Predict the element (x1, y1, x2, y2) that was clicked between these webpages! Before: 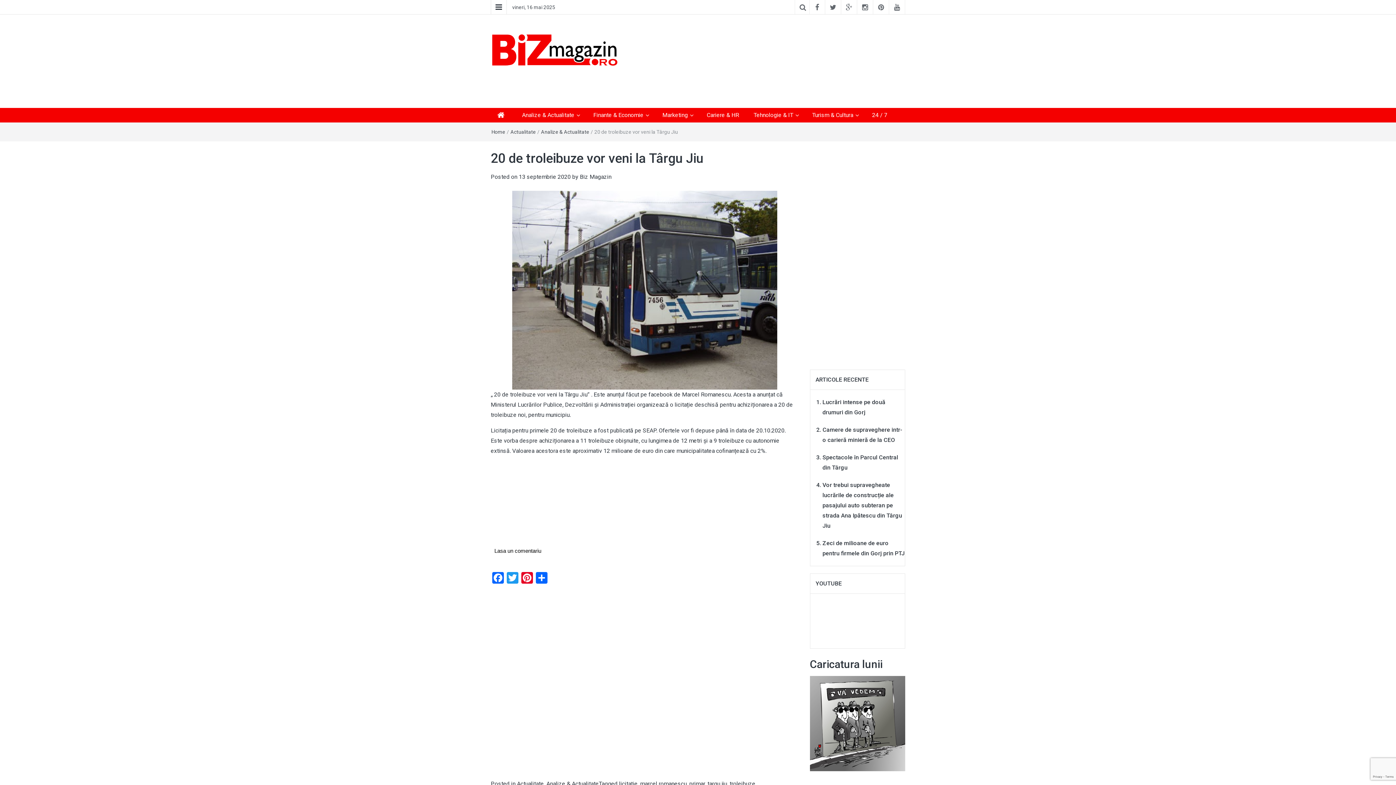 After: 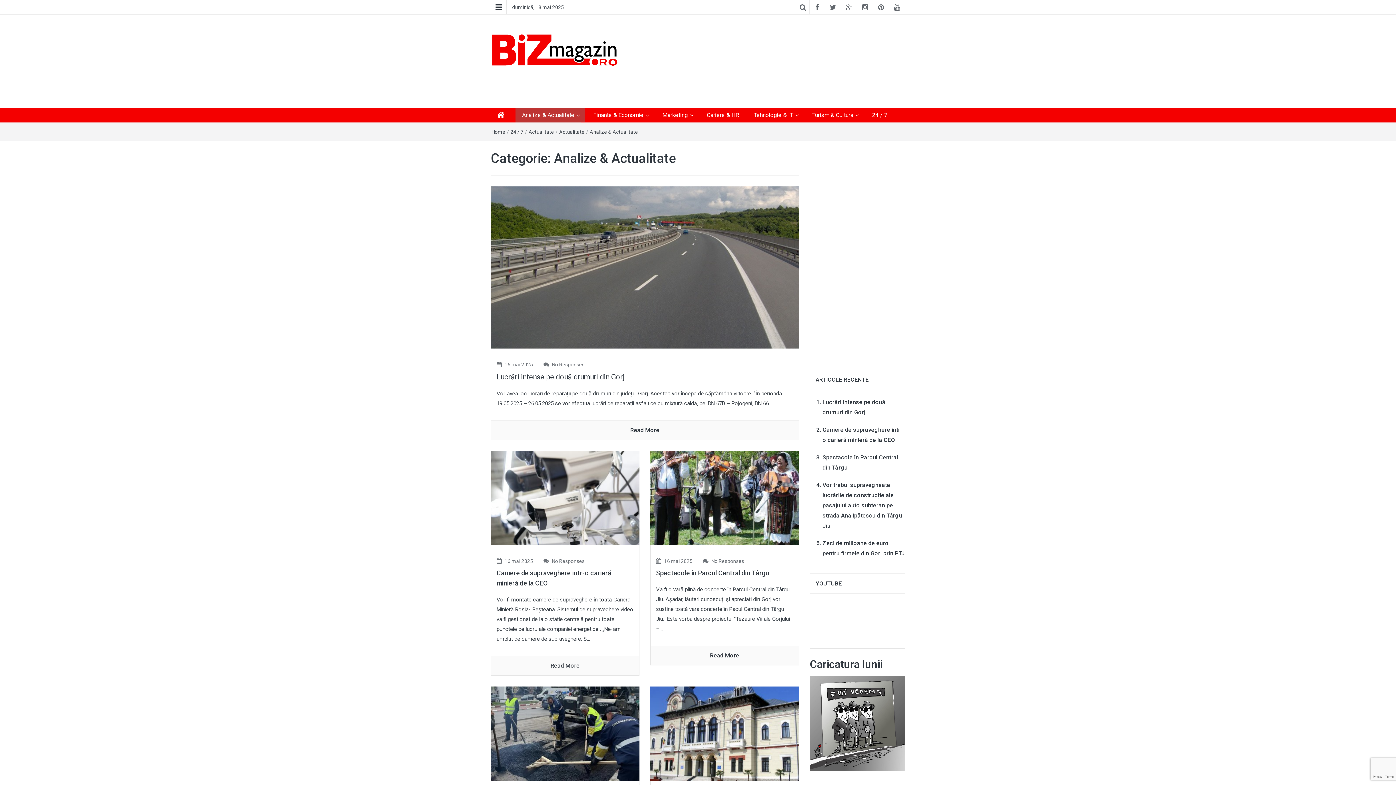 Action: bbox: (515, 108, 581, 122) label: Analize & Actualitate